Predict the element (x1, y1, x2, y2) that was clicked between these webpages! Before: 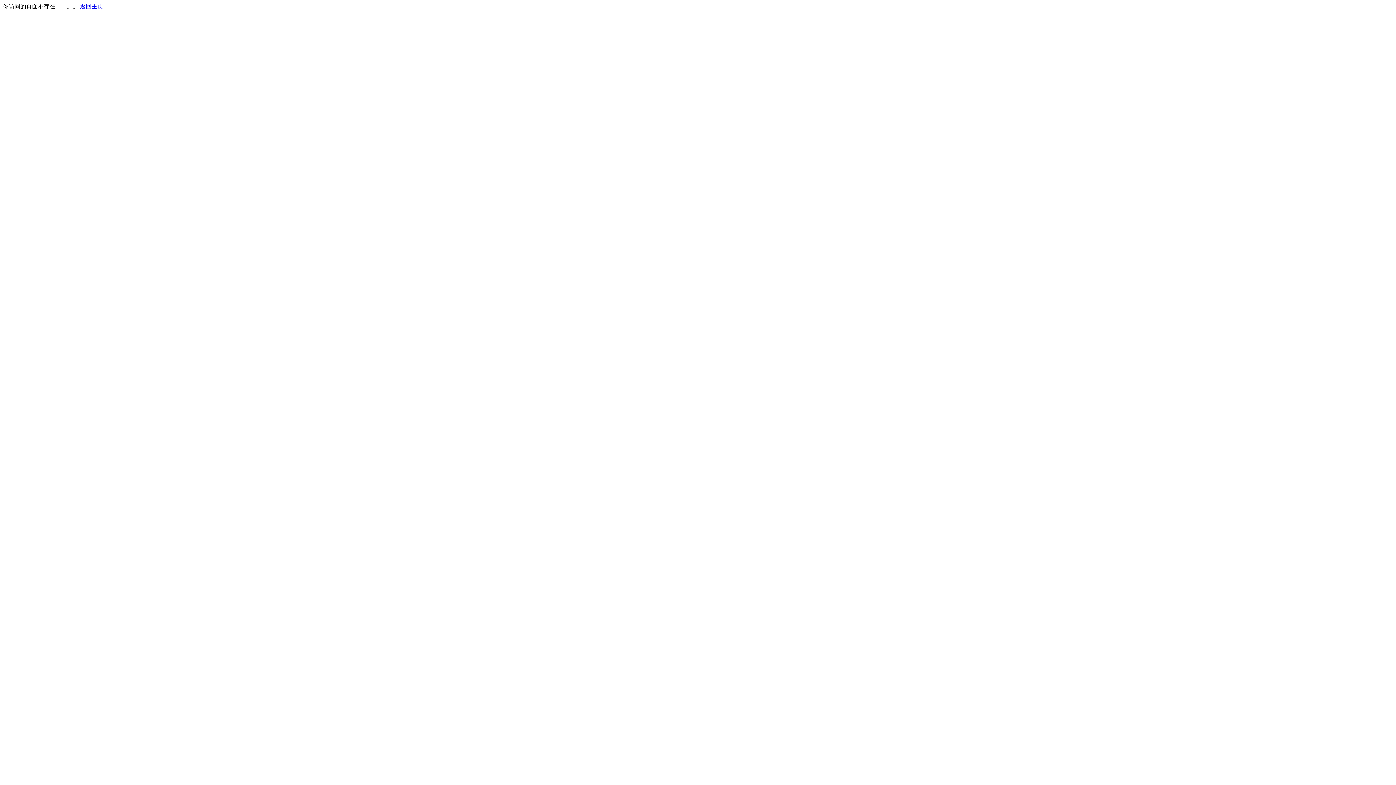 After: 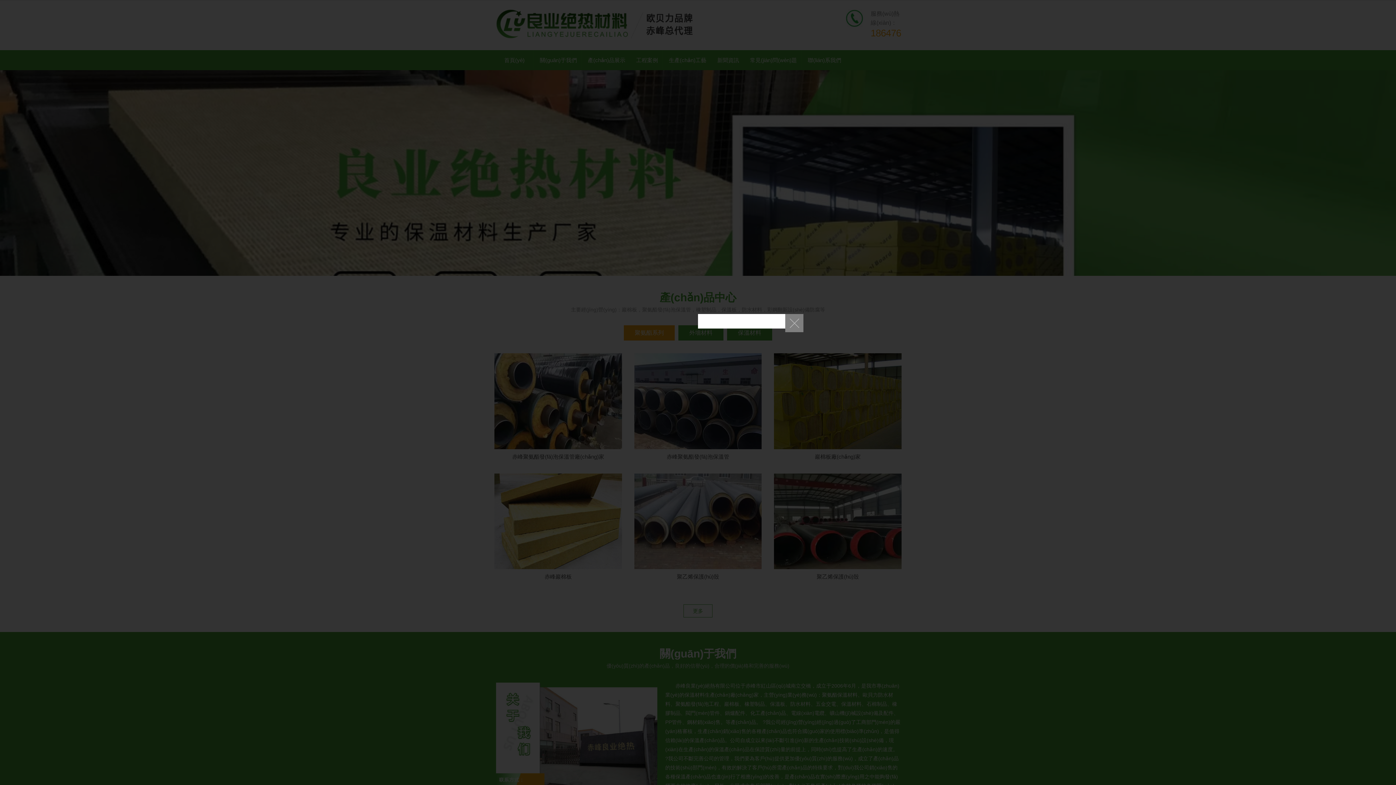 Action: label: 返回主页 bbox: (80, 3, 103, 9)